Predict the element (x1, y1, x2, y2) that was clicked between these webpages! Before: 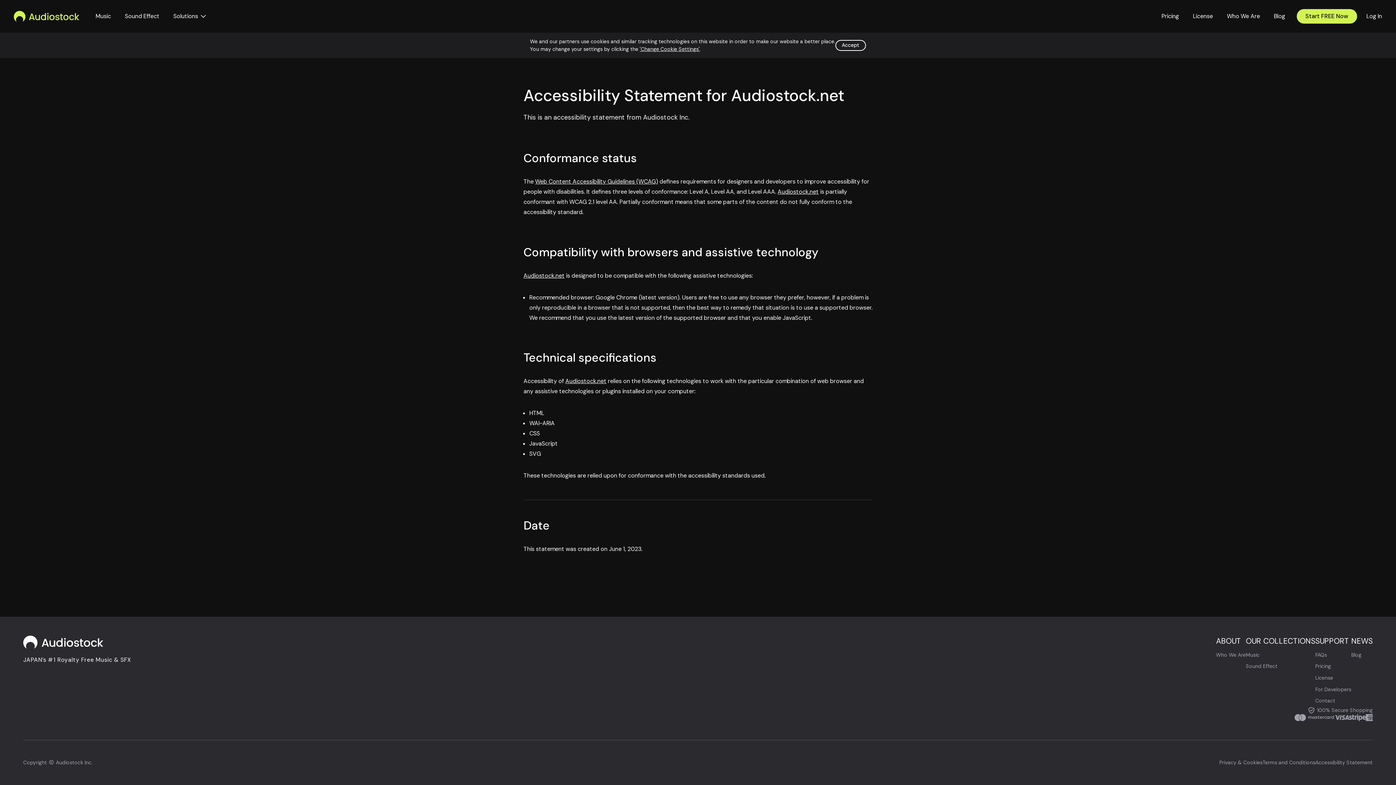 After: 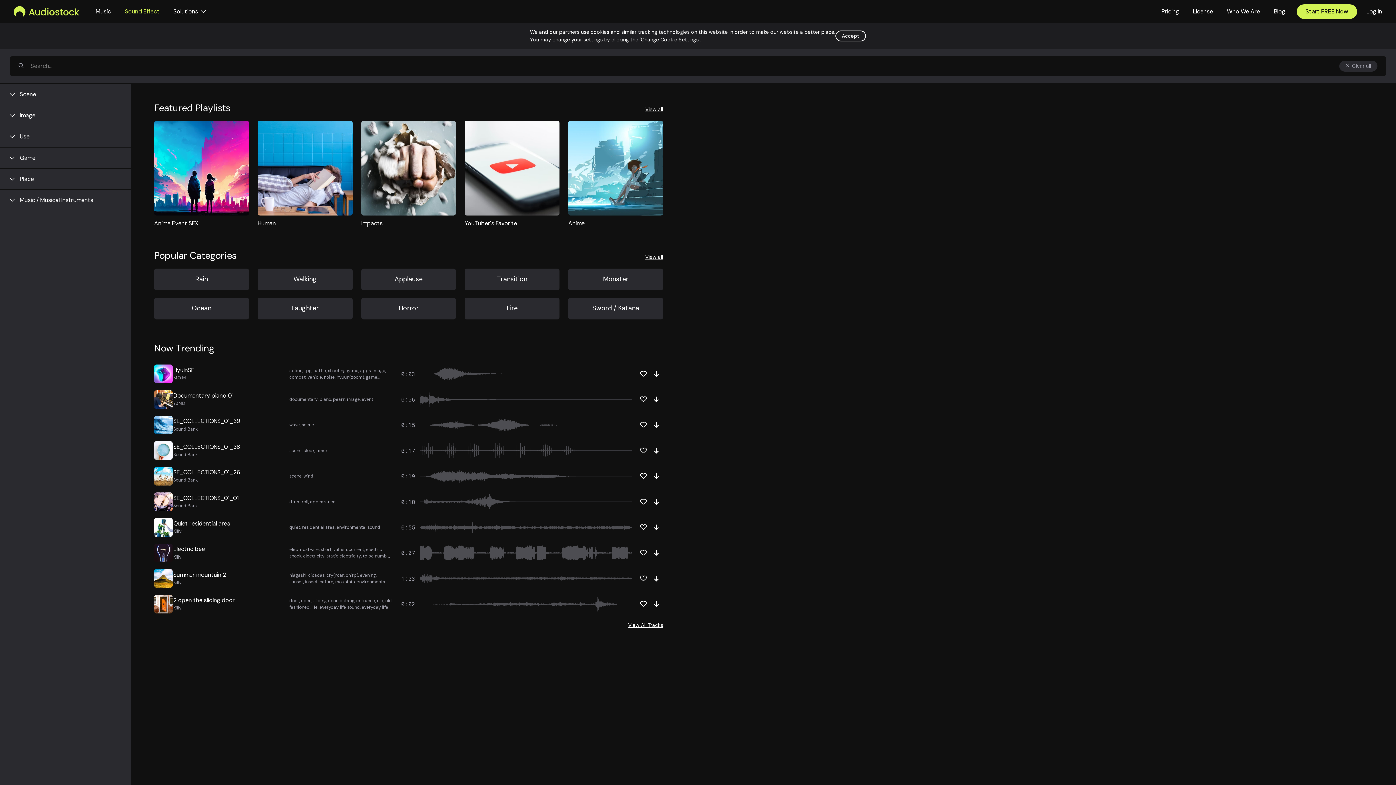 Action: bbox: (117, 9, 166, 22) label: Sound Effect